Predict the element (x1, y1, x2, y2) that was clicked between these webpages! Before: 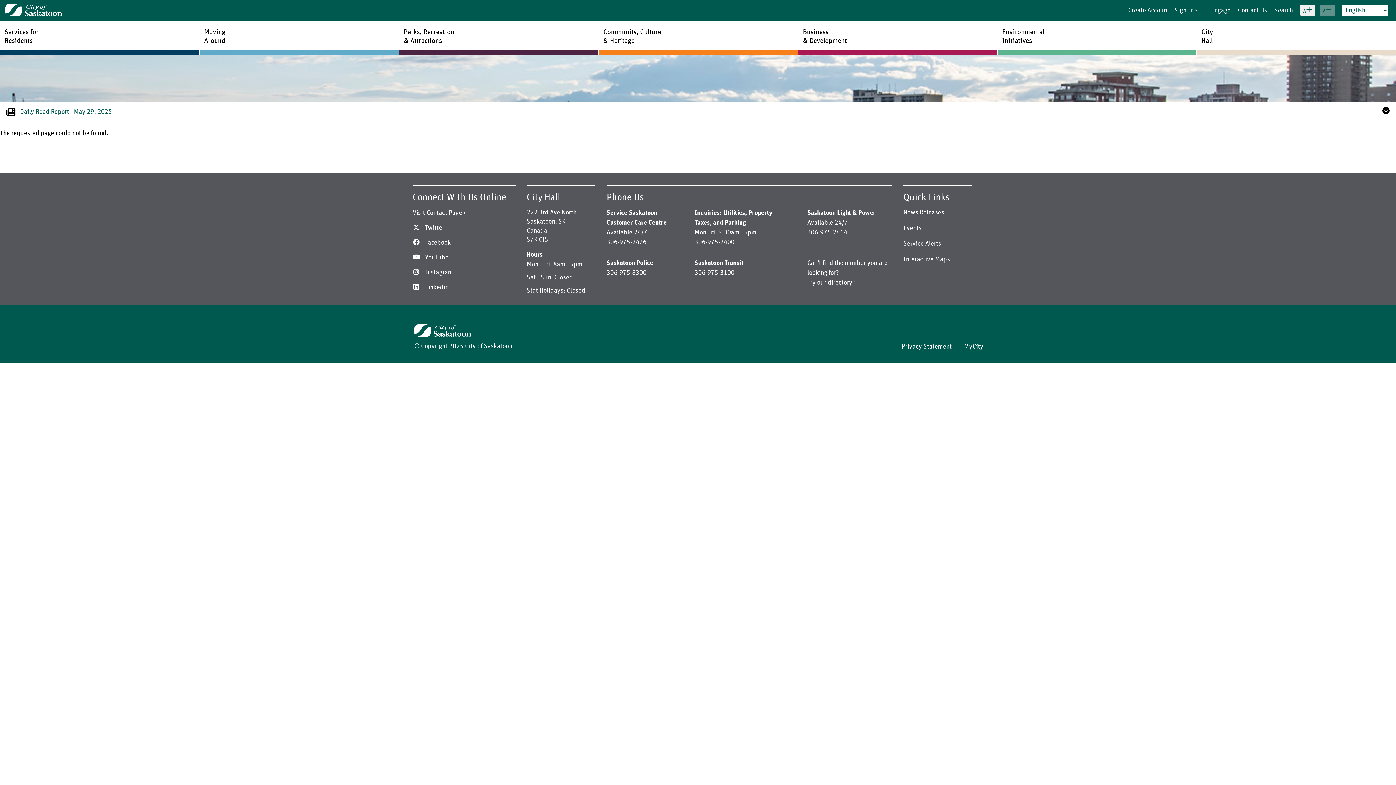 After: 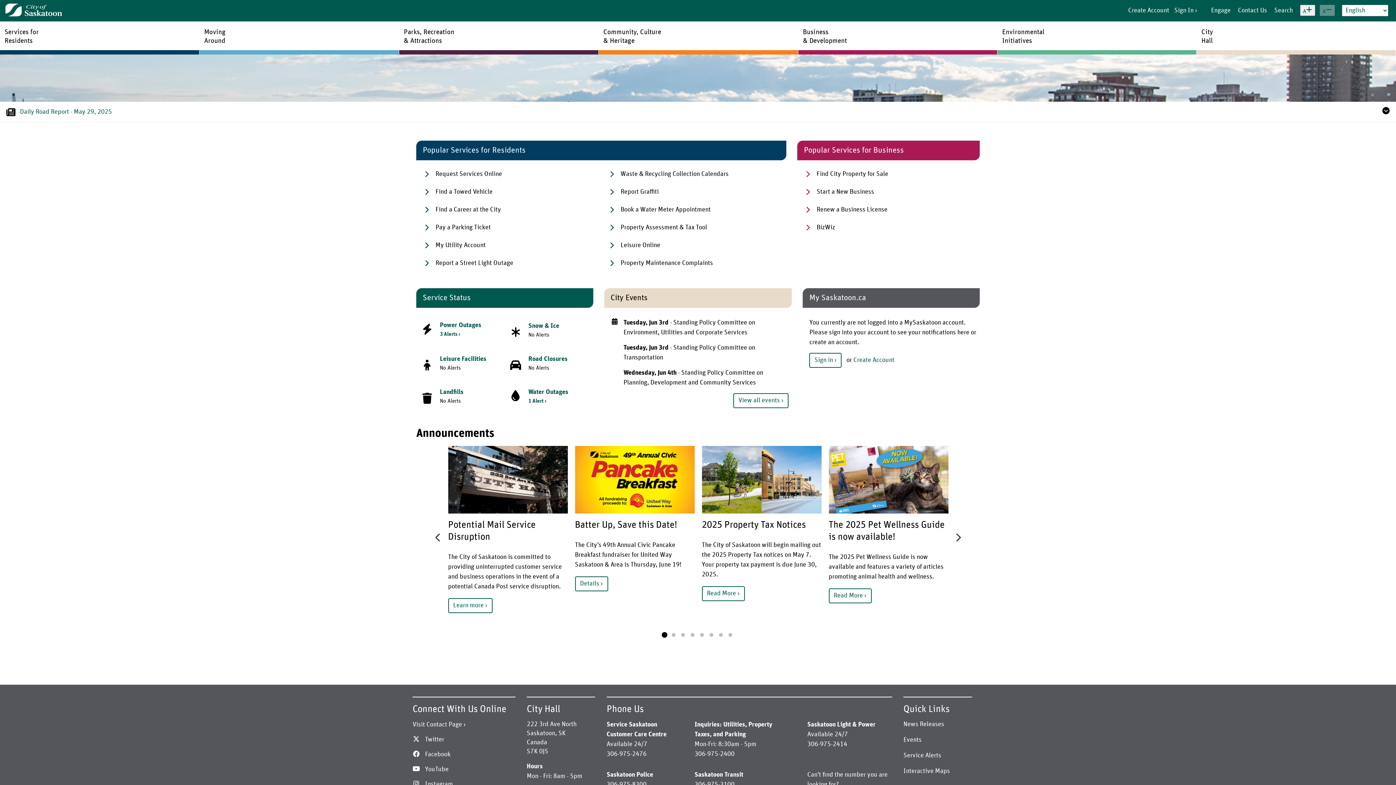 Action: label: Home bbox: (414, 324, 471, 338)